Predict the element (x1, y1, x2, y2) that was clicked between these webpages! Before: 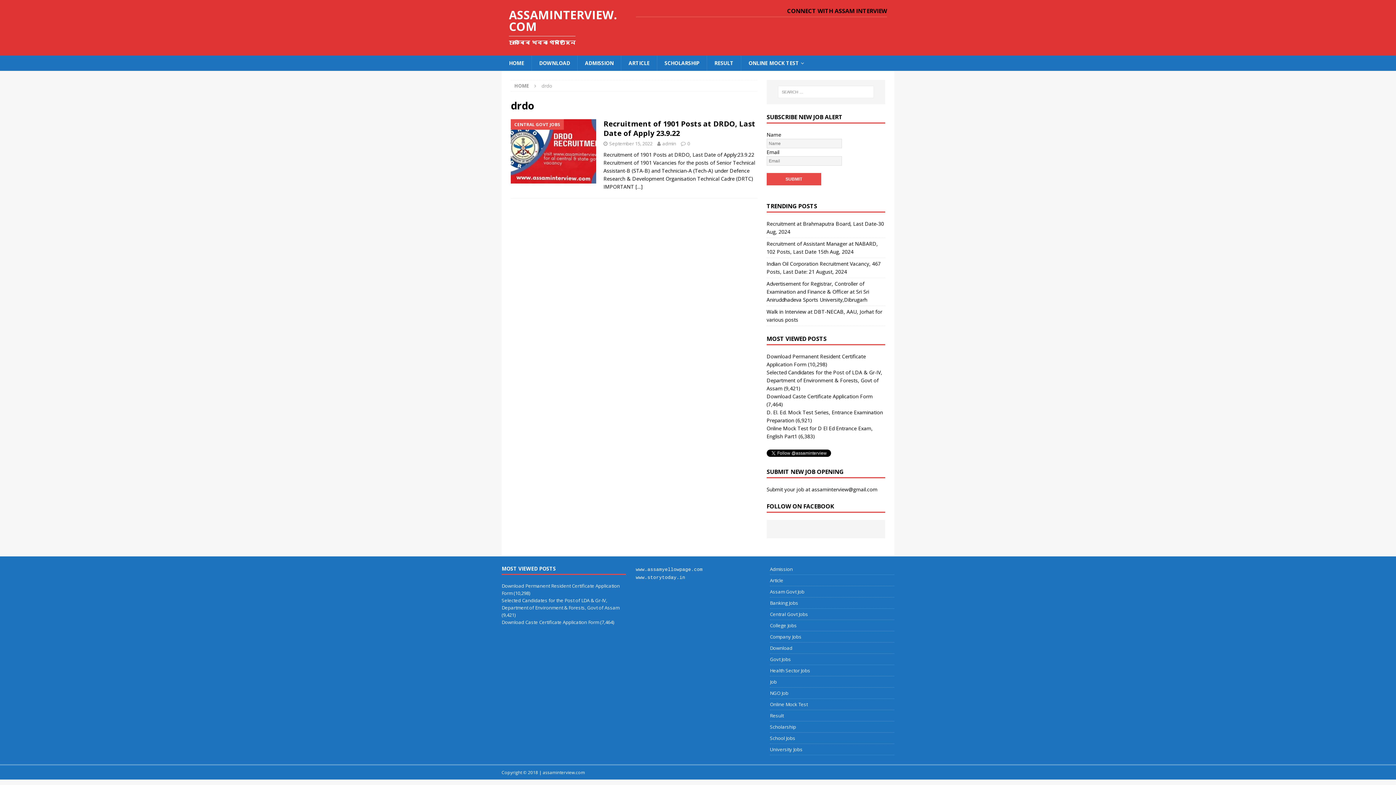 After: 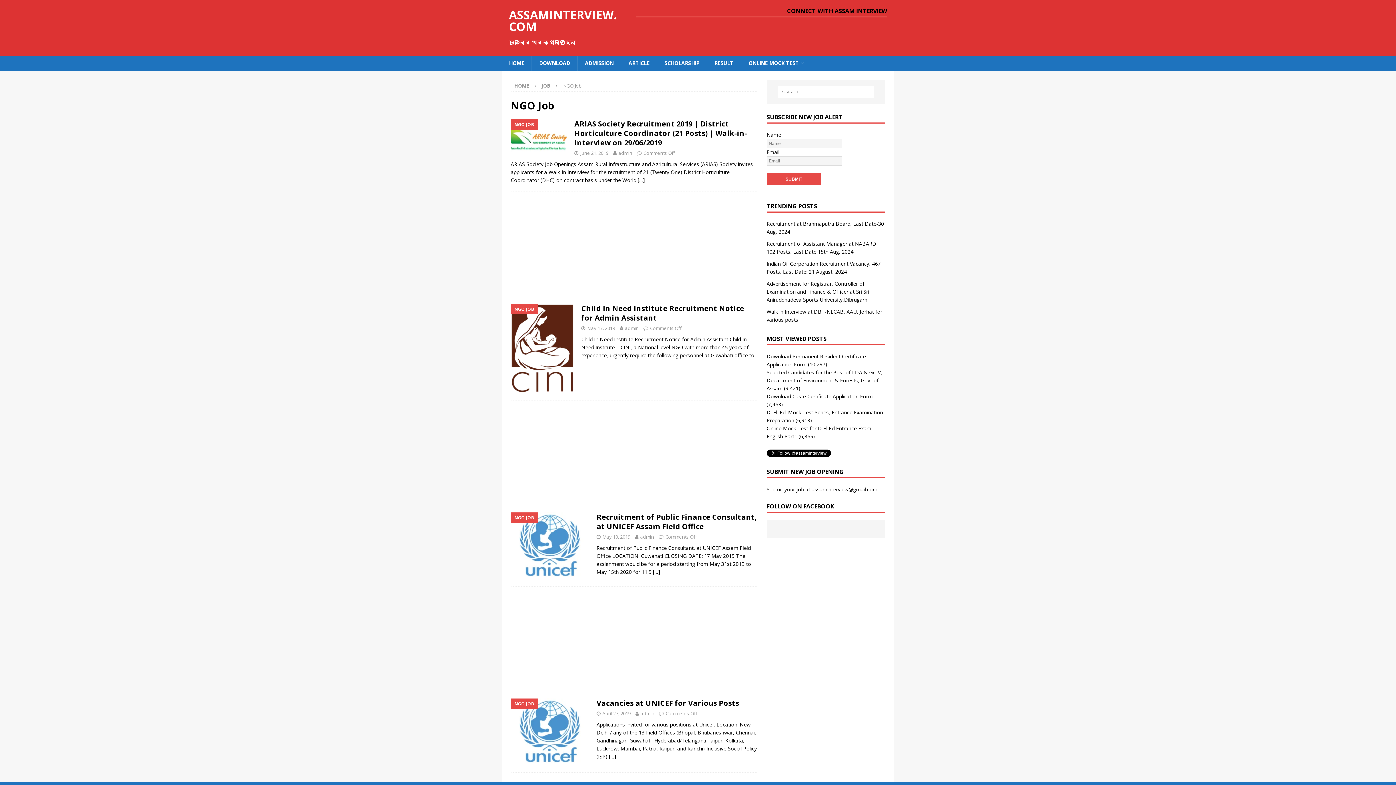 Action: label: NGO Job bbox: (770, 687, 894, 698)